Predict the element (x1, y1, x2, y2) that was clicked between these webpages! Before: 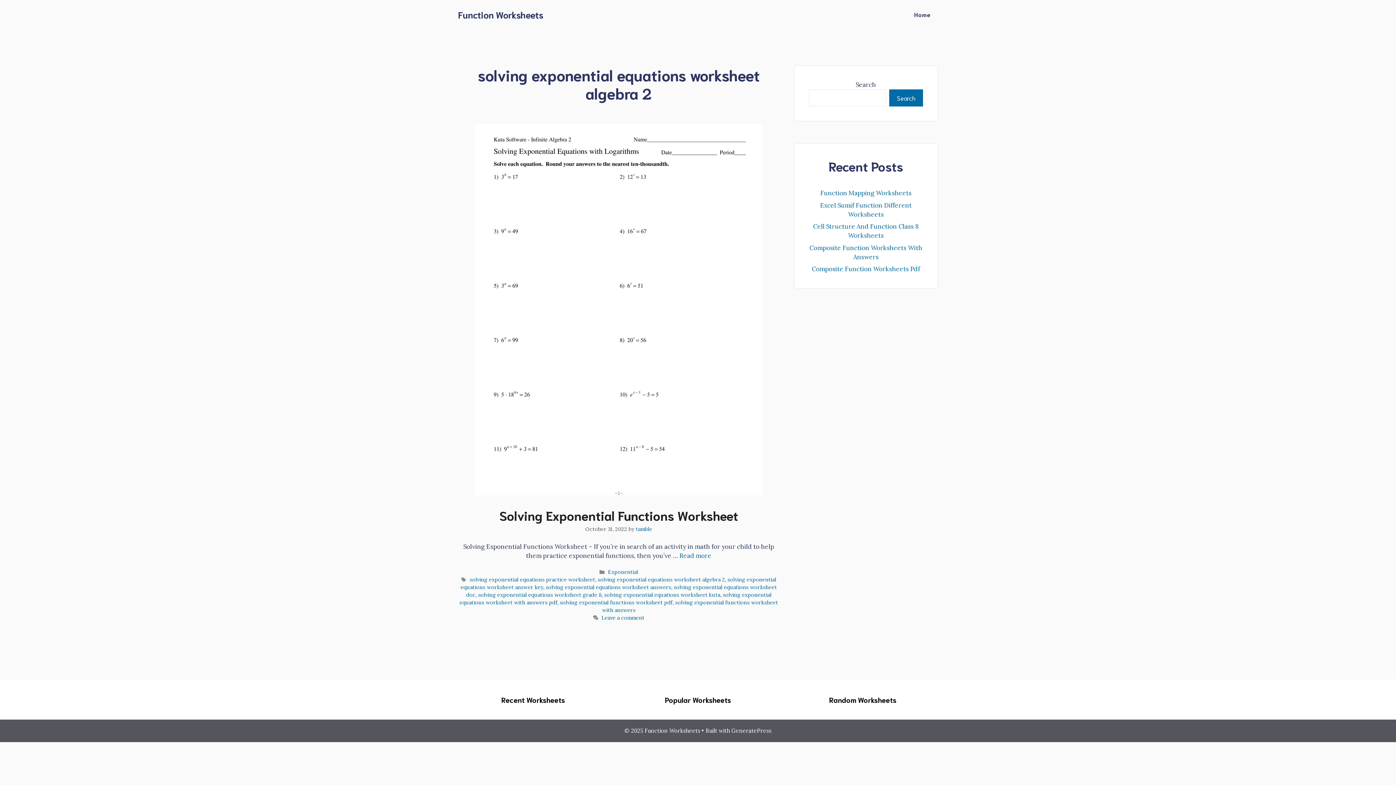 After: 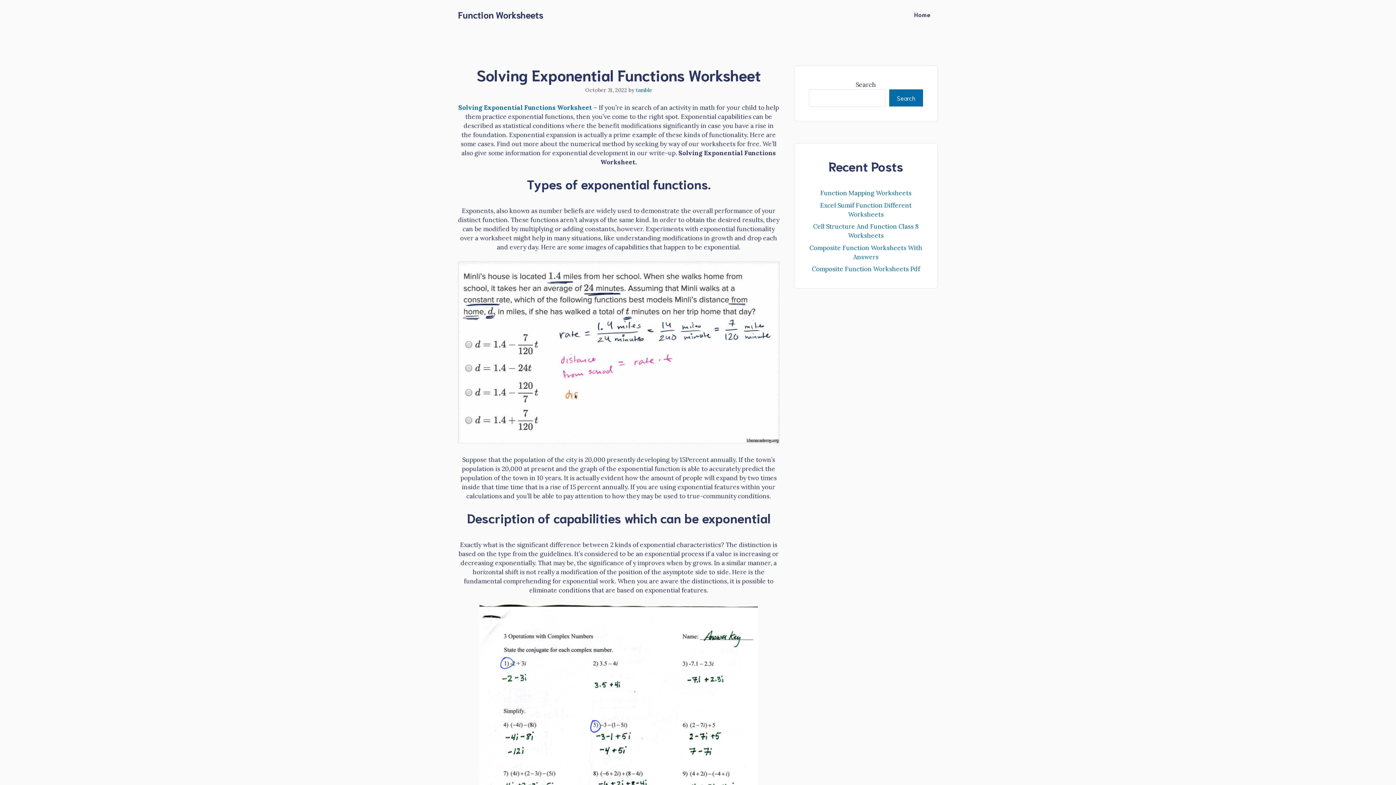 Action: label: Solving Exponential Functions Worksheet bbox: (499, 506, 738, 523)